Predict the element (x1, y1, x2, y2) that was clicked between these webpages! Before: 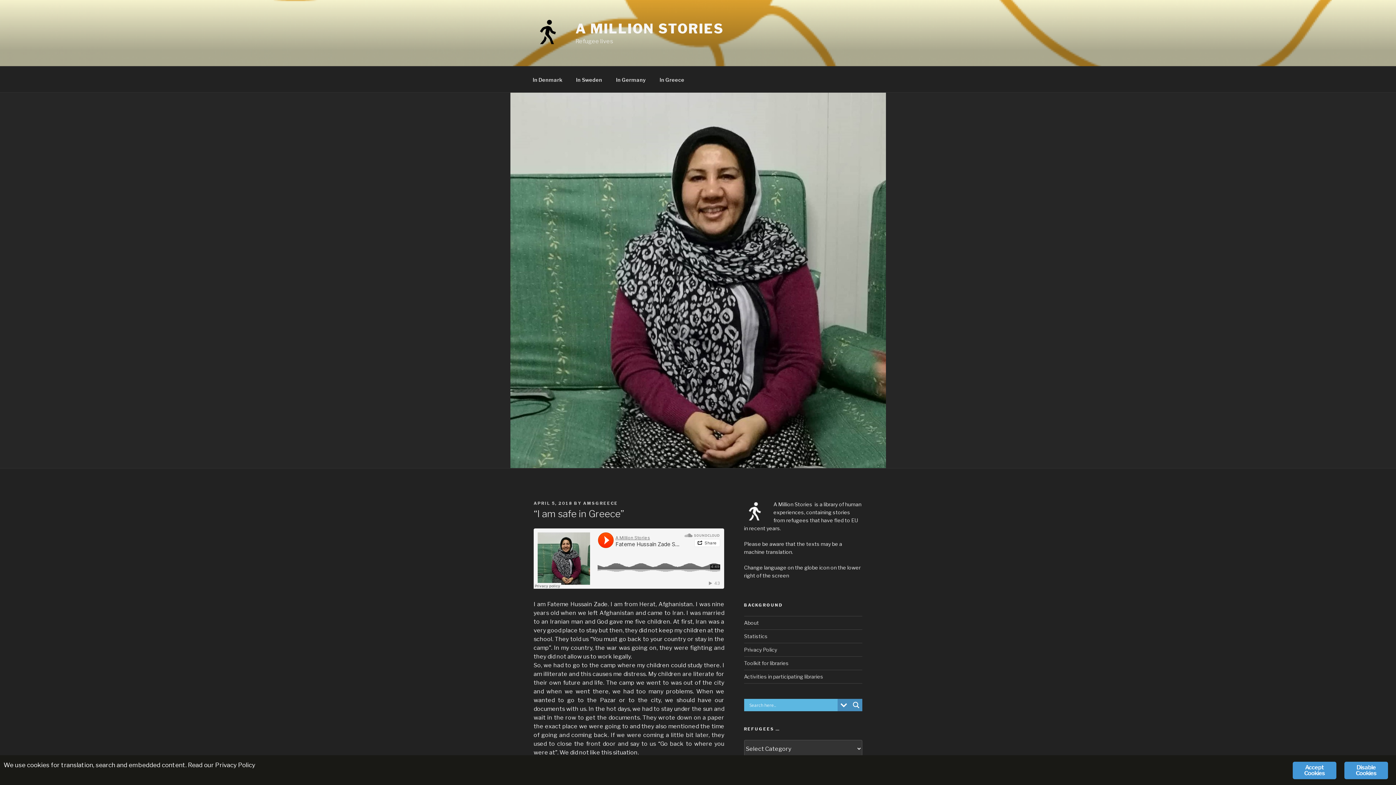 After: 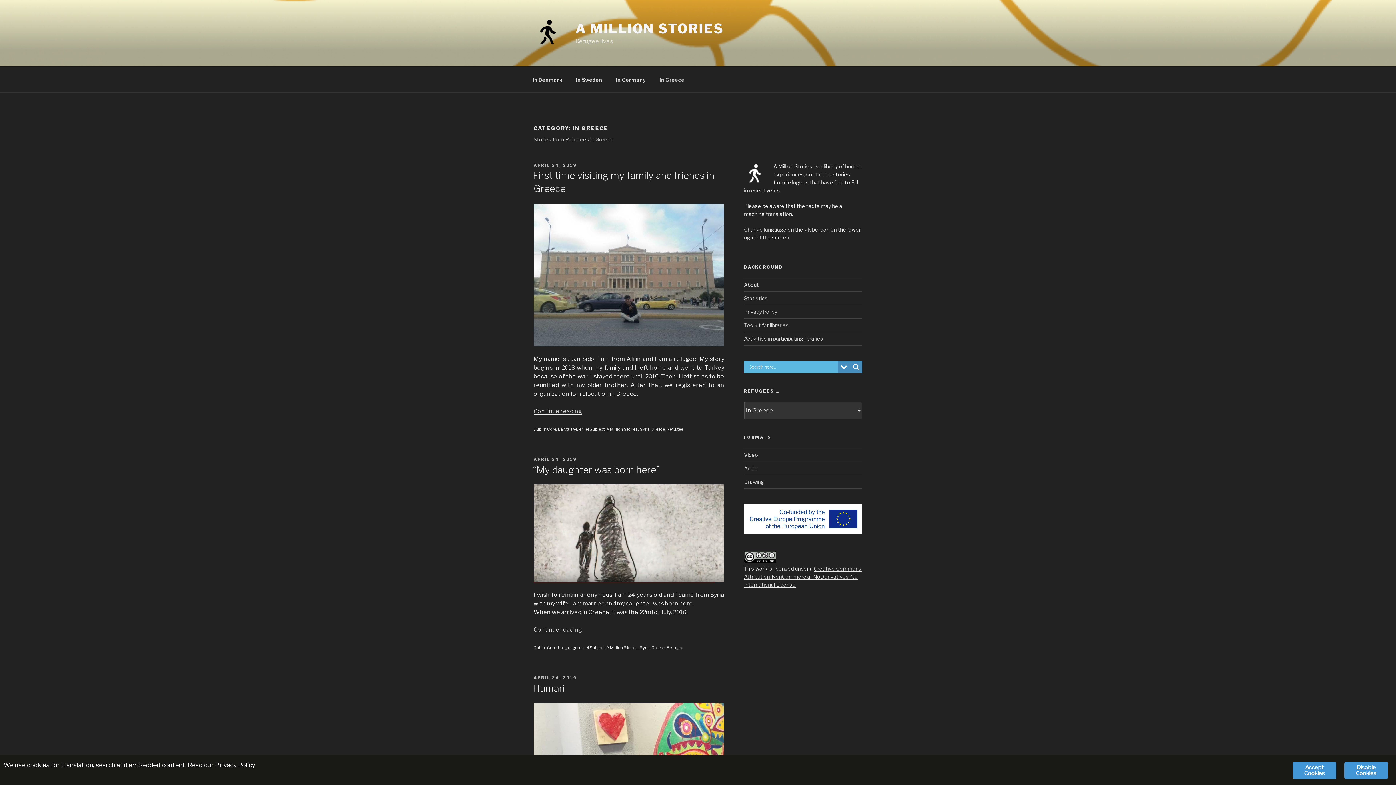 Action: label: In Greece bbox: (653, 70, 690, 88)